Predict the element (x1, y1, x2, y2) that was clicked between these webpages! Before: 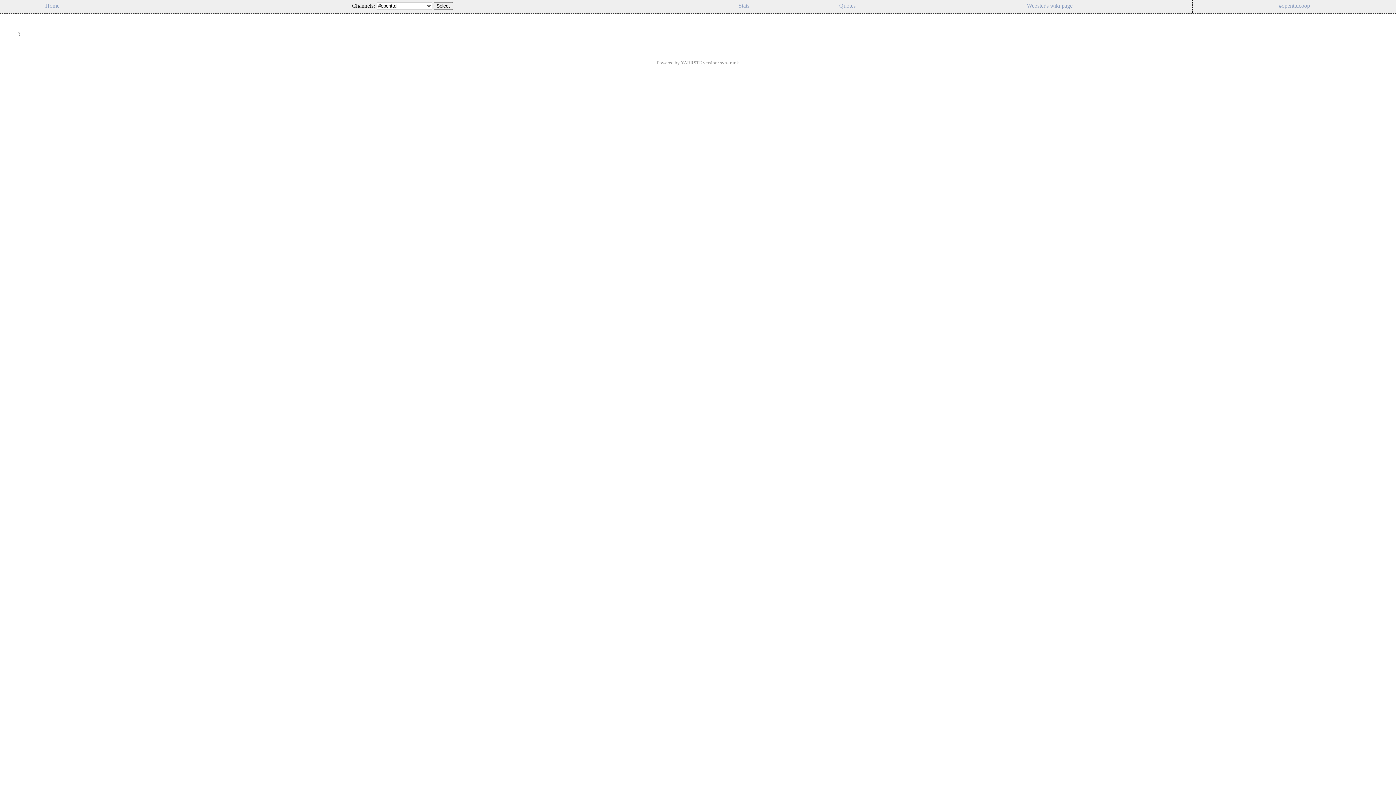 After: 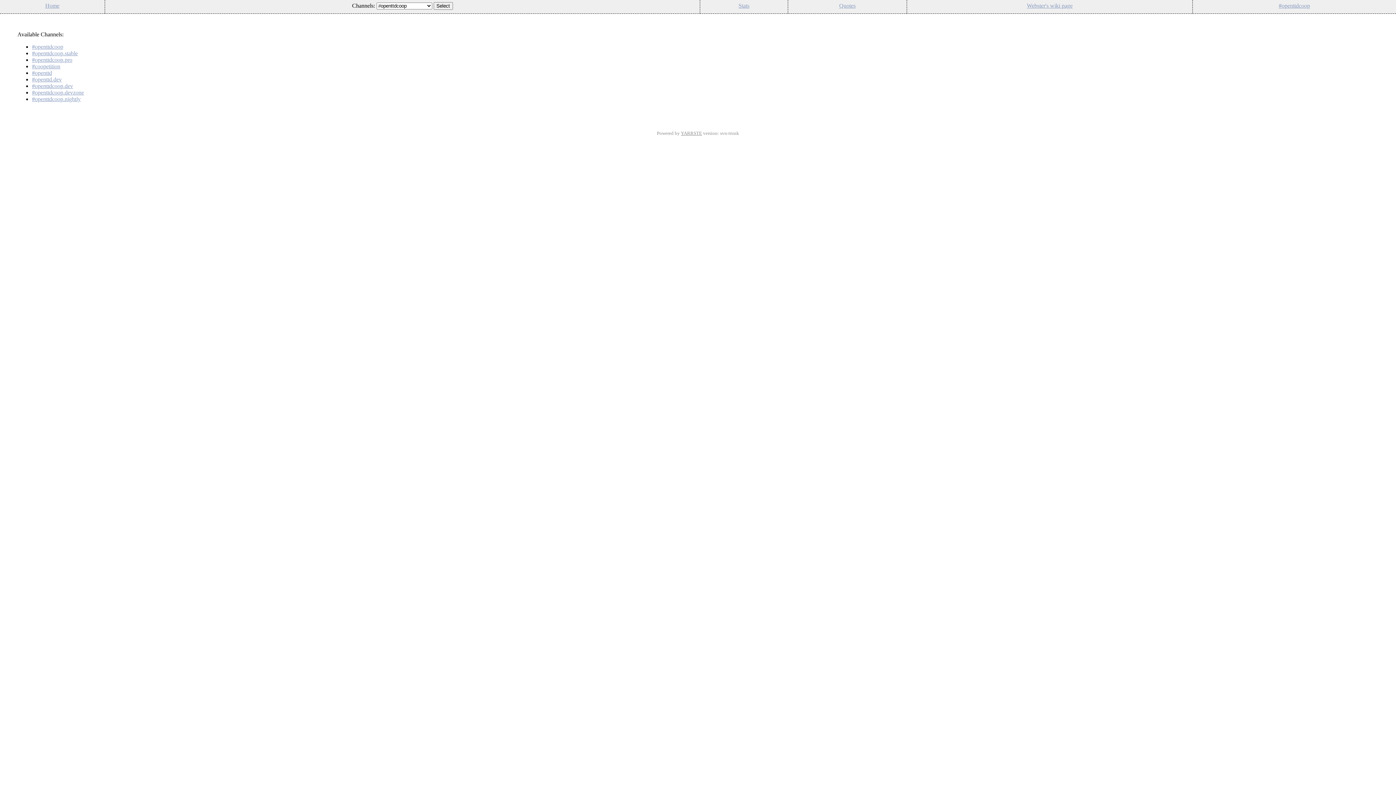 Action: label: Home bbox: (45, 2, 59, 8)